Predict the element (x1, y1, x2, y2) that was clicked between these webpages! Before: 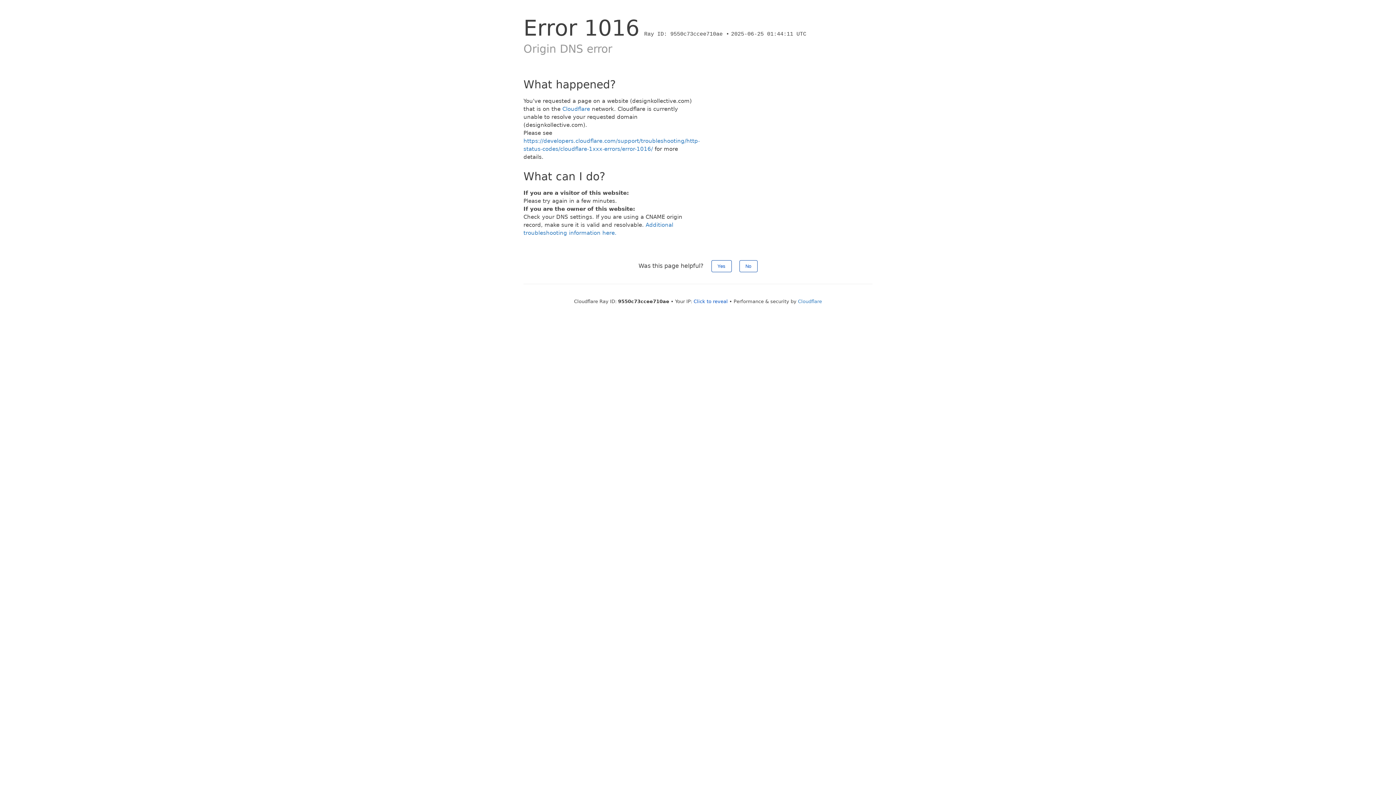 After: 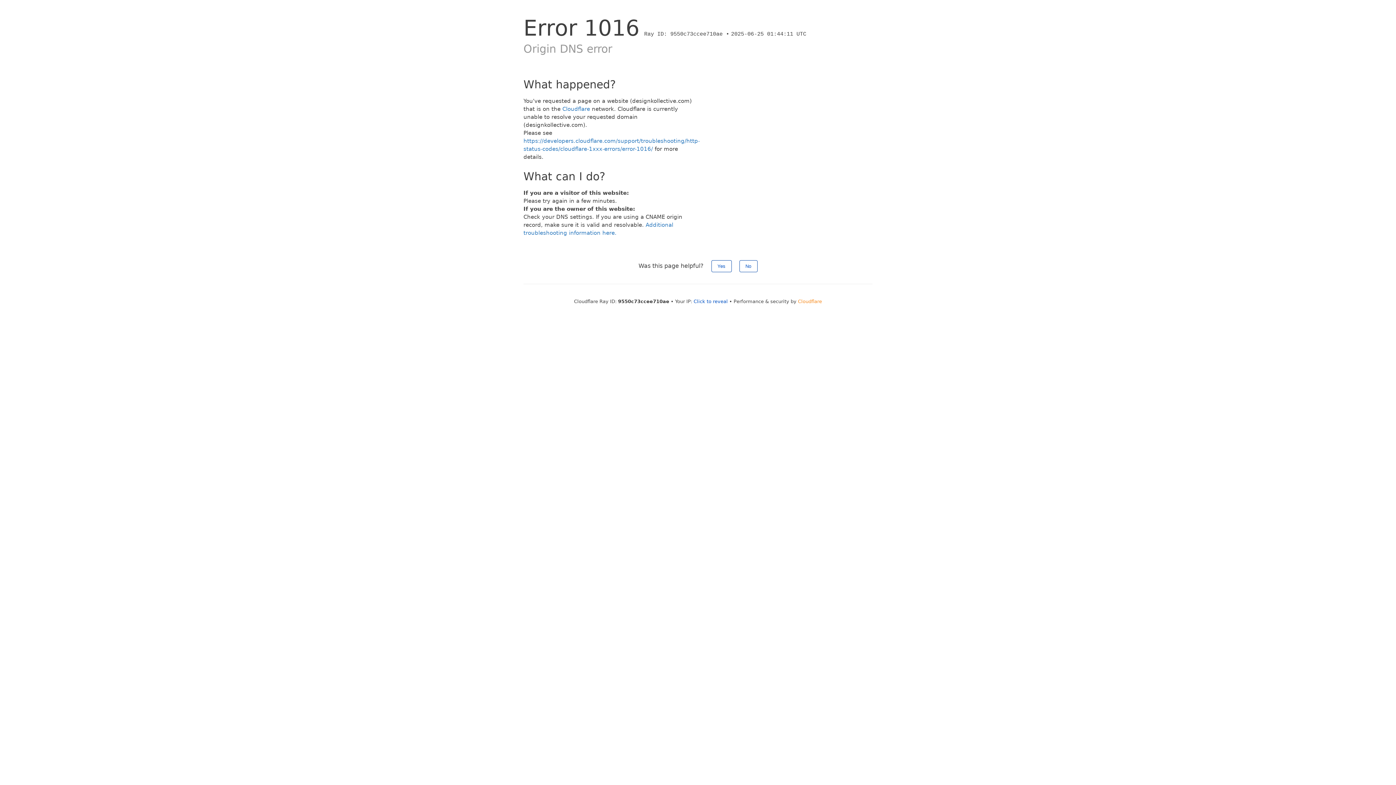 Action: bbox: (798, 298, 822, 304) label: Cloudflare